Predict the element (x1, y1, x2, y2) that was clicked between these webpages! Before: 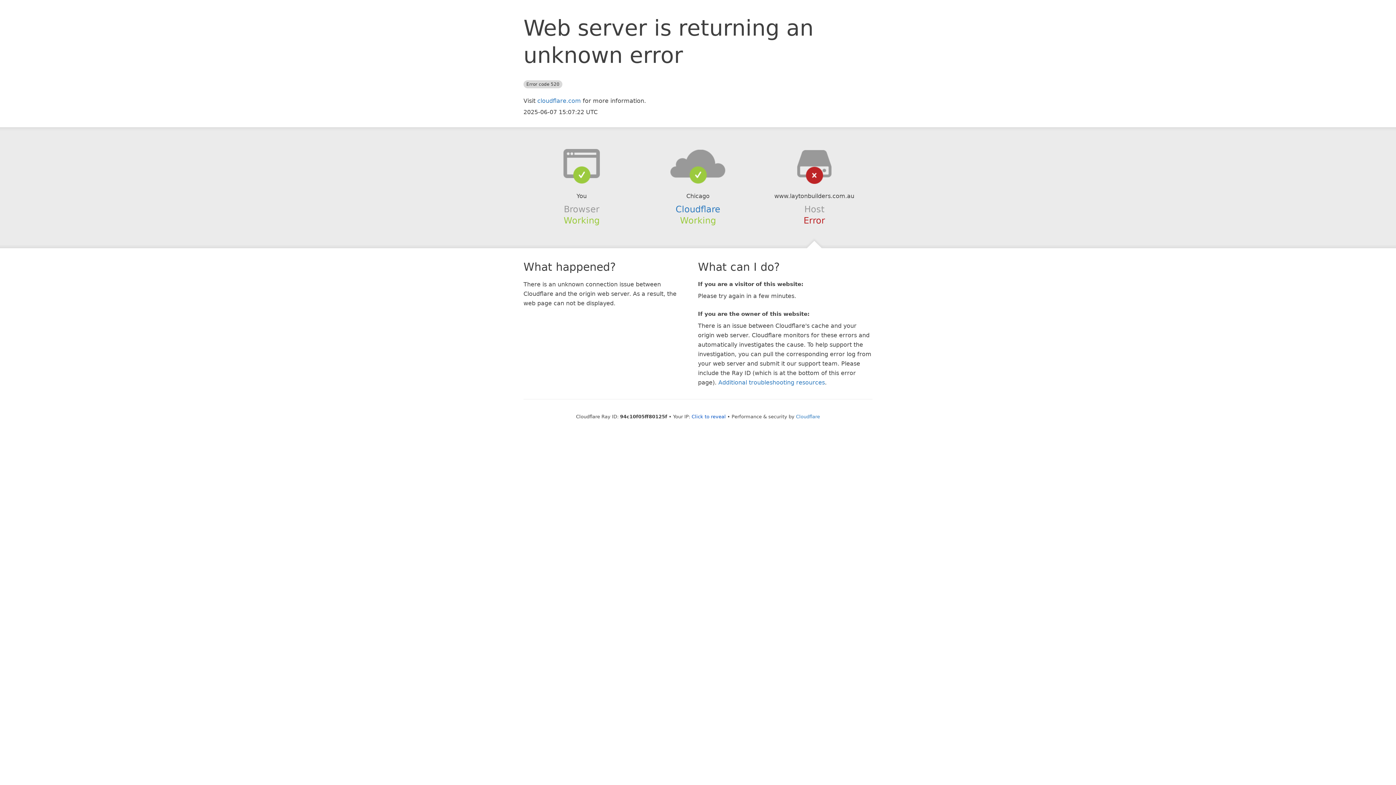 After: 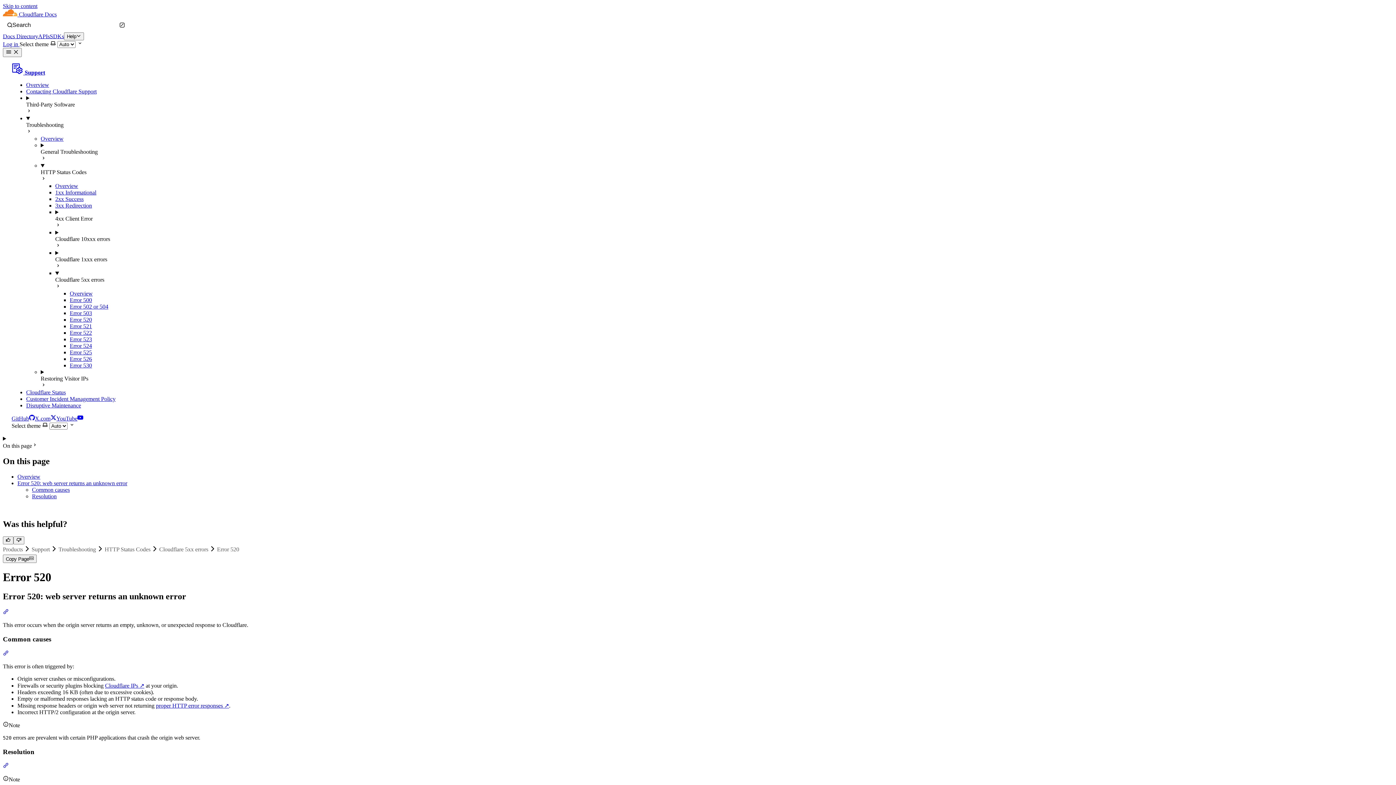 Action: bbox: (718, 379, 825, 386) label: Additional troubleshooting resources